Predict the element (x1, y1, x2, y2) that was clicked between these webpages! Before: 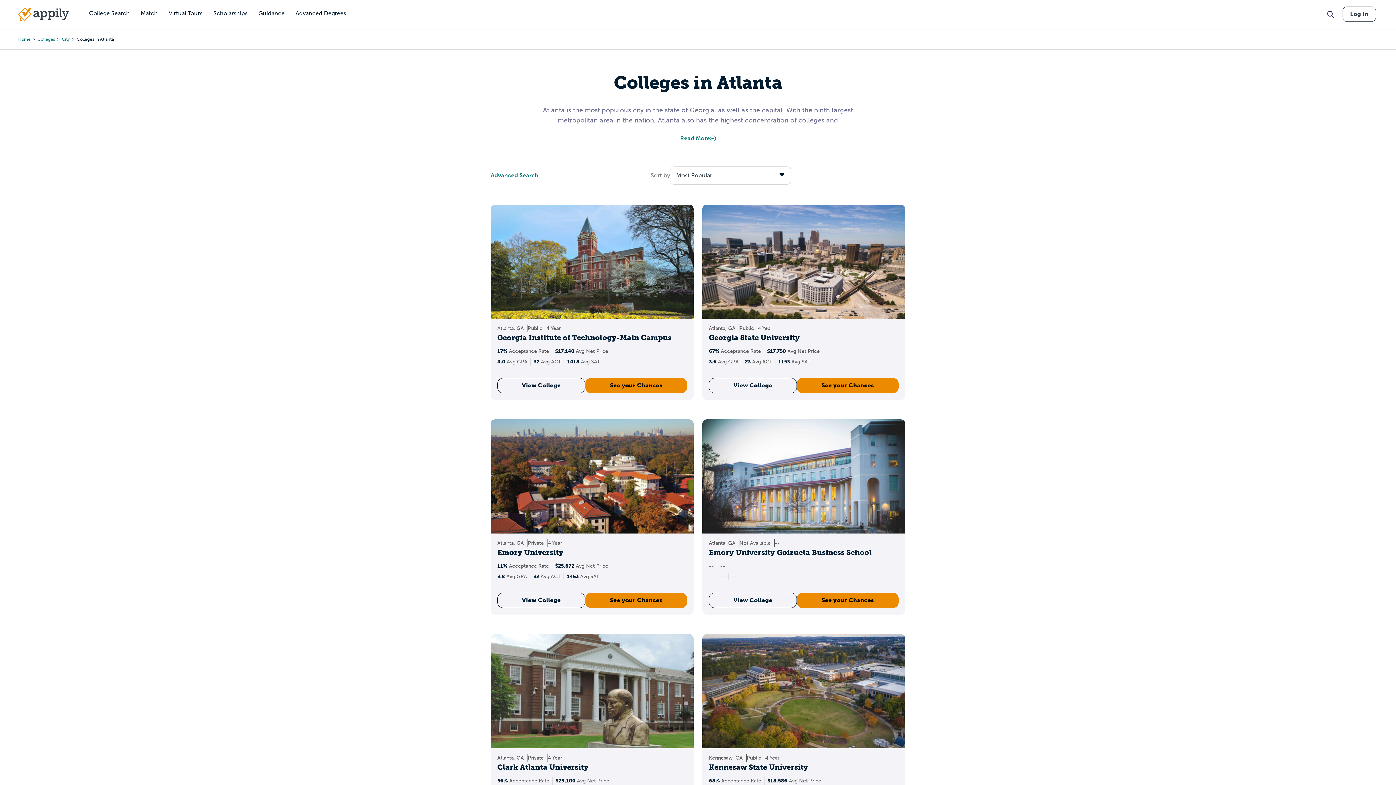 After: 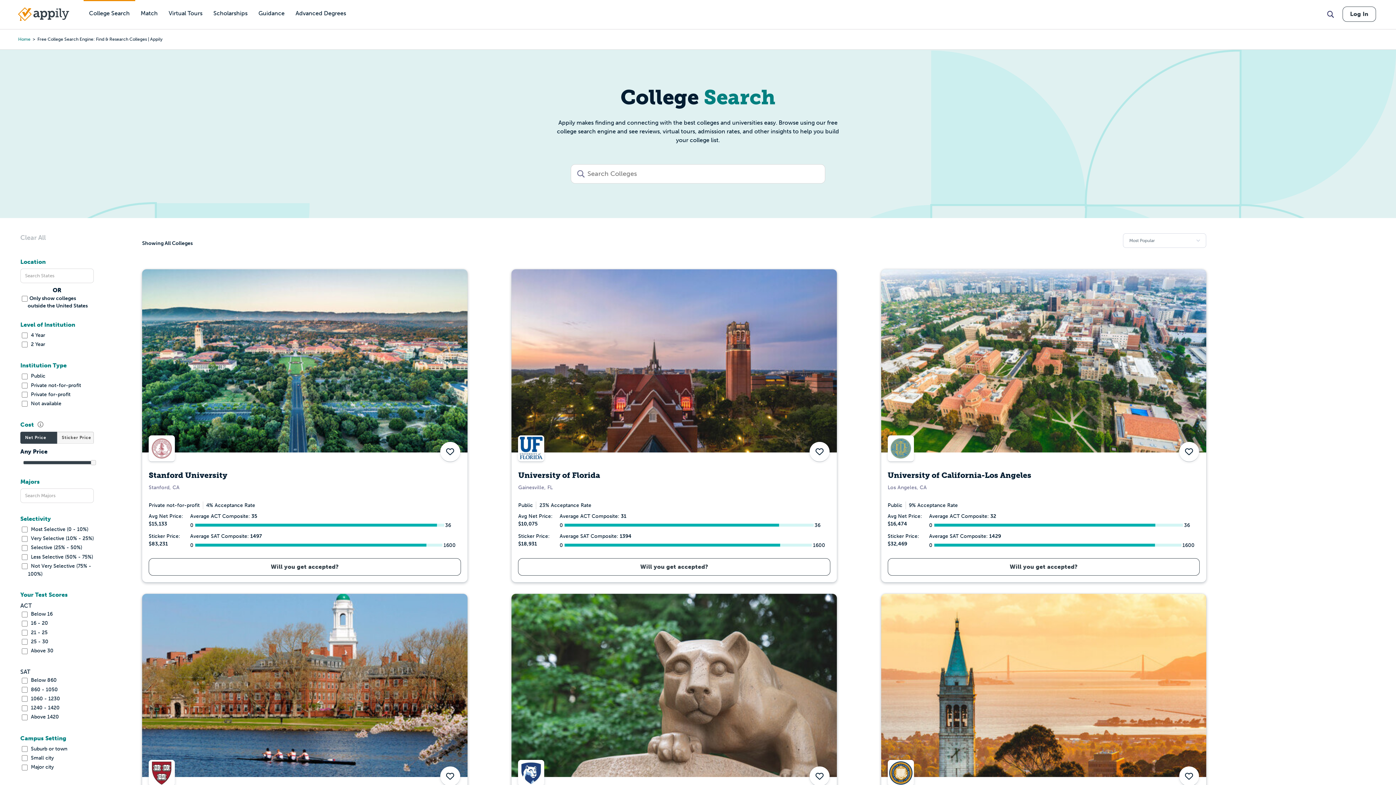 Action: bbox: (490, 171, 538, 180) label: Advanced Search